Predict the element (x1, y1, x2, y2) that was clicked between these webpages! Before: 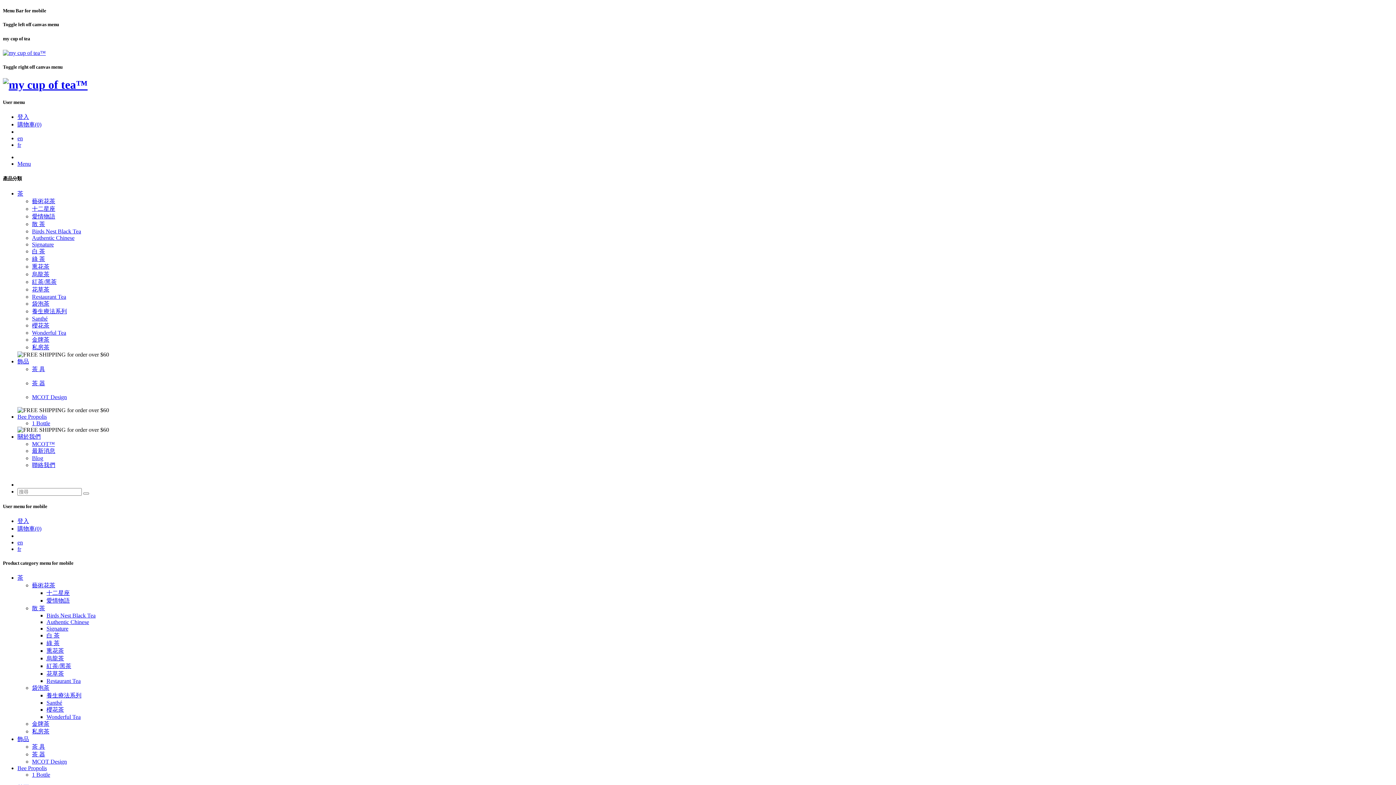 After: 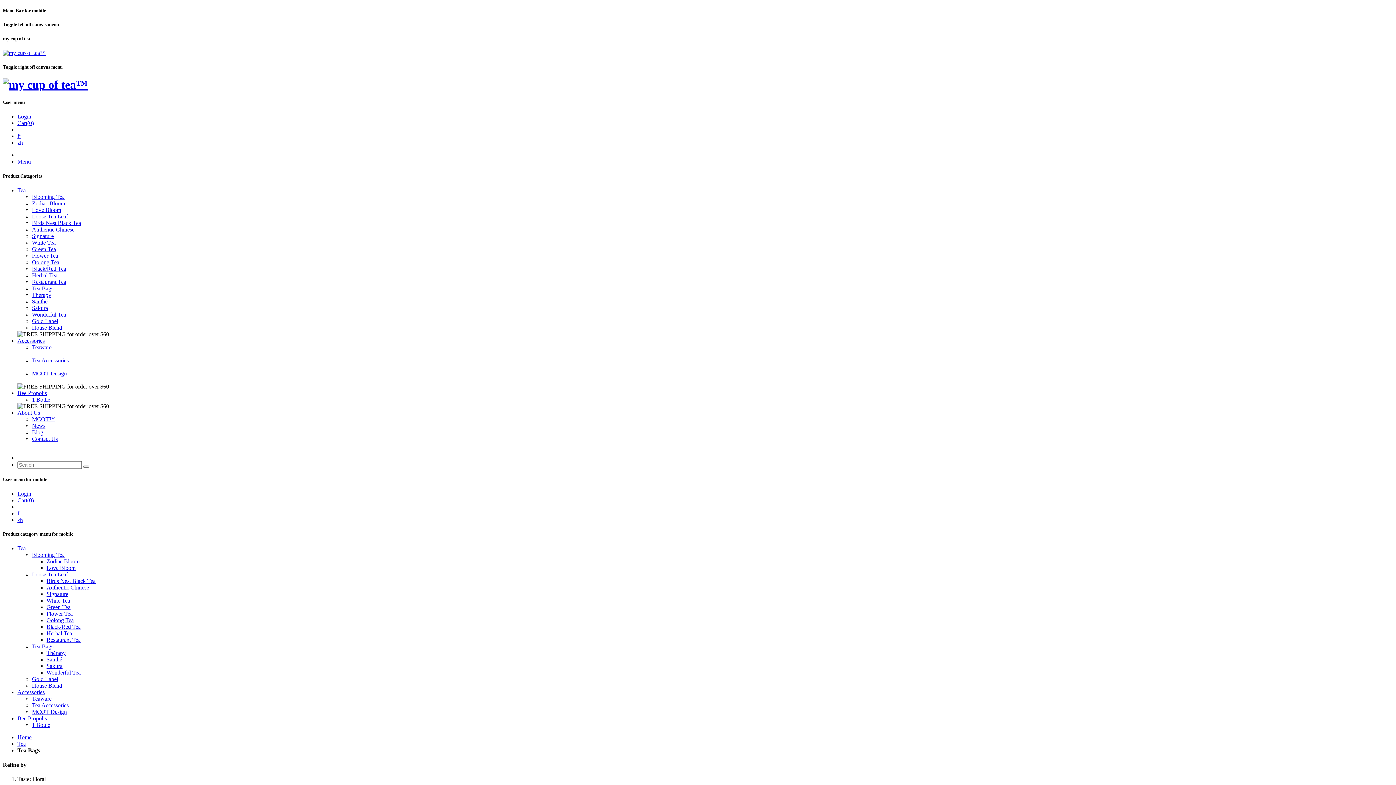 Action: bbox: (17, 539, 22, 545) label: en